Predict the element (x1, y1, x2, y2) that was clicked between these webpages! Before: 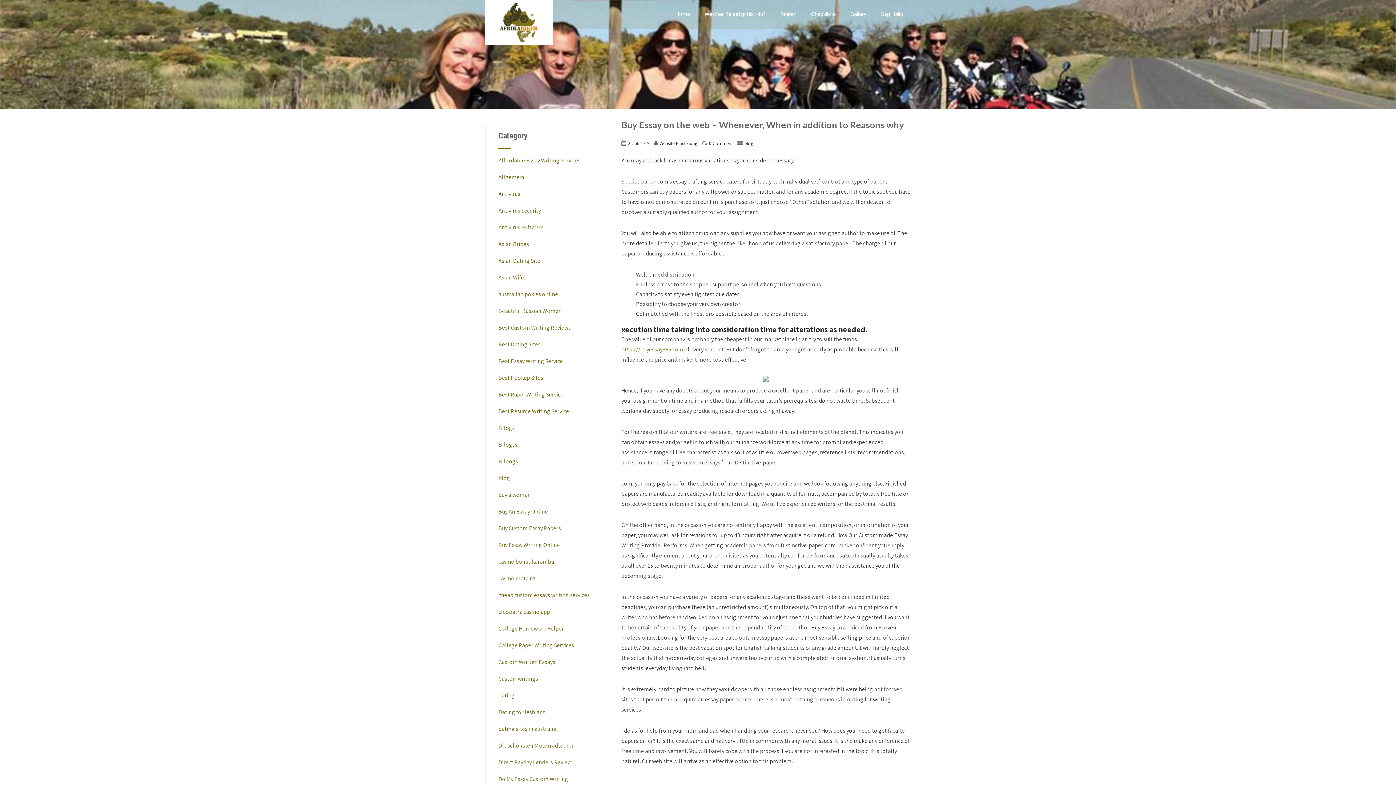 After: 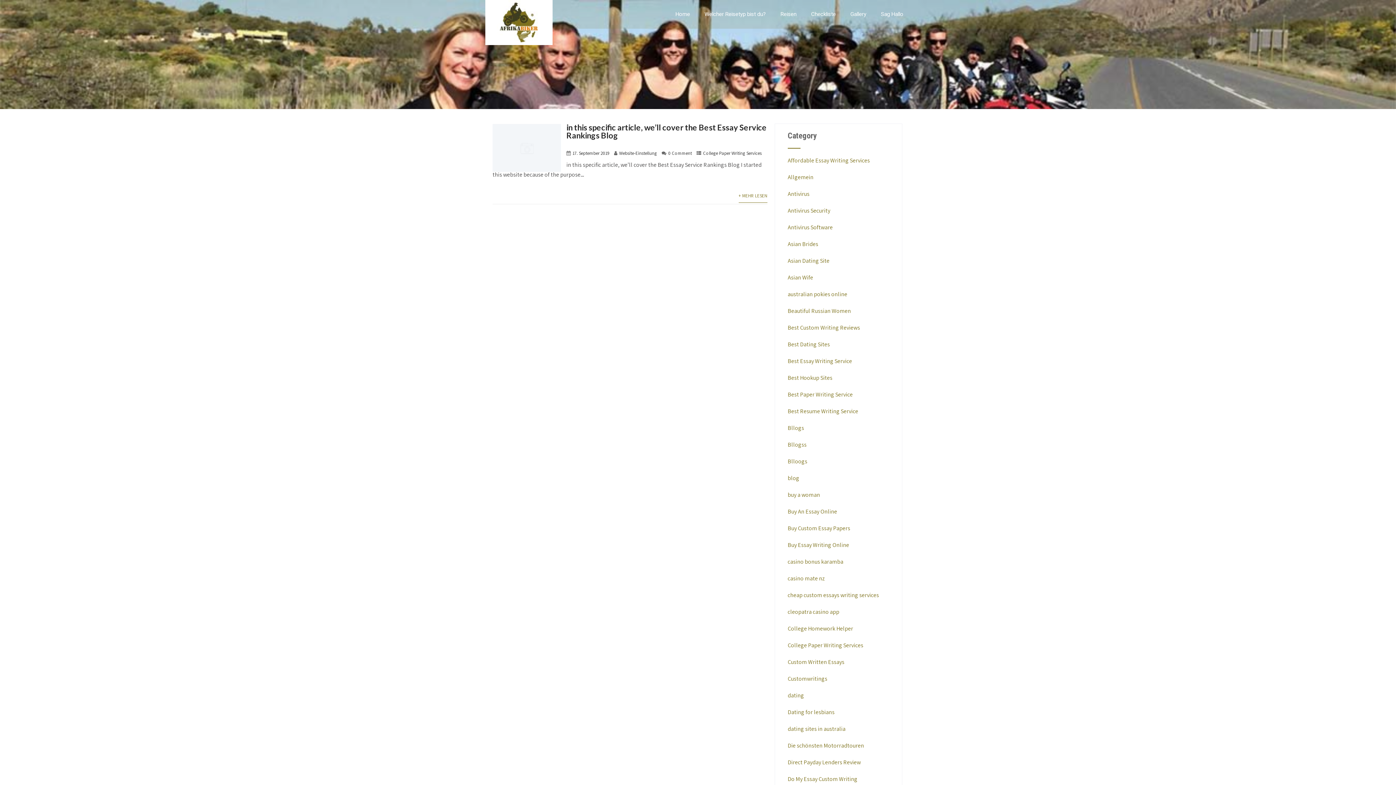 Action: label: College Paper Writing Services bbox: (498, 641, 574, 649)